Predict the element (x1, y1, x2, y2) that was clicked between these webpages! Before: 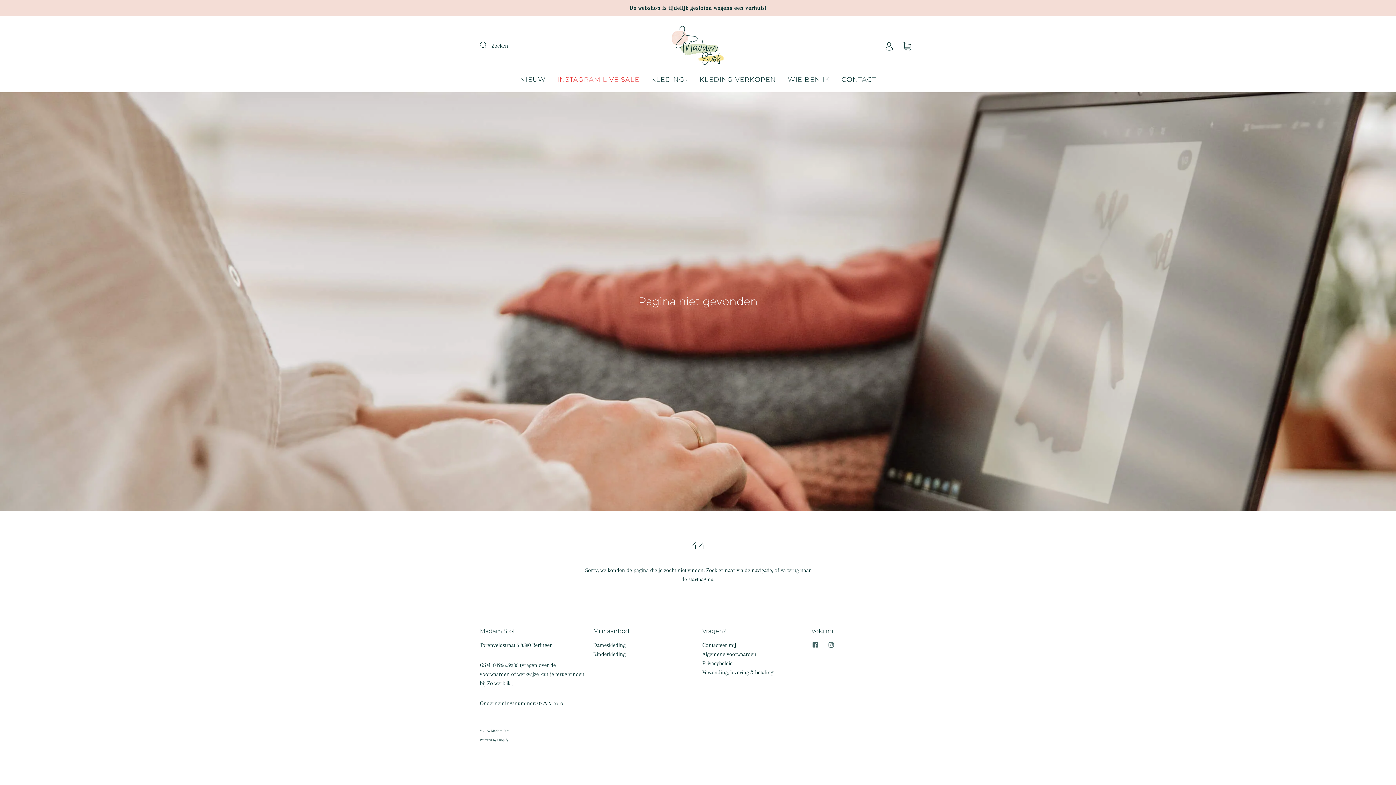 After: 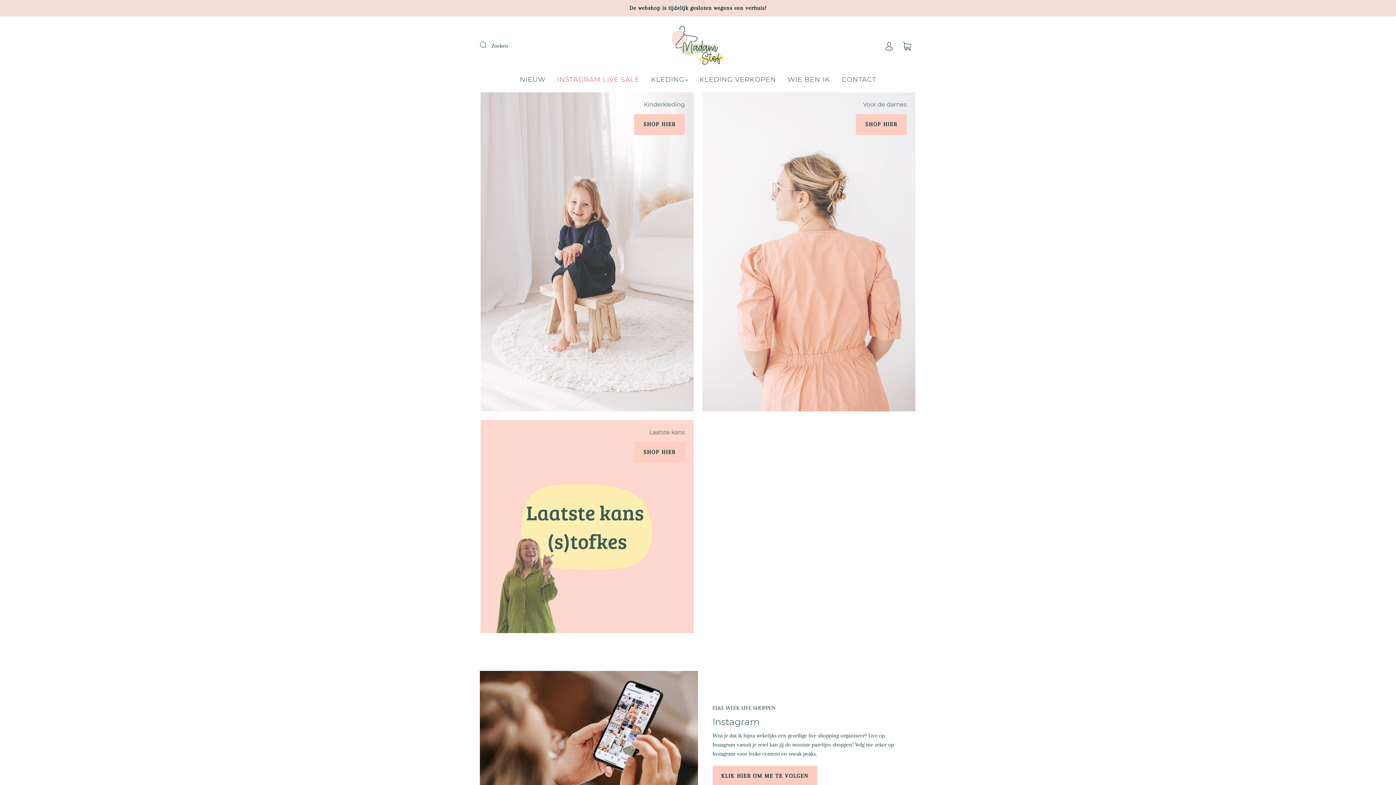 Action: label: Madam Stof bbox: (491, 728, 509, 732)